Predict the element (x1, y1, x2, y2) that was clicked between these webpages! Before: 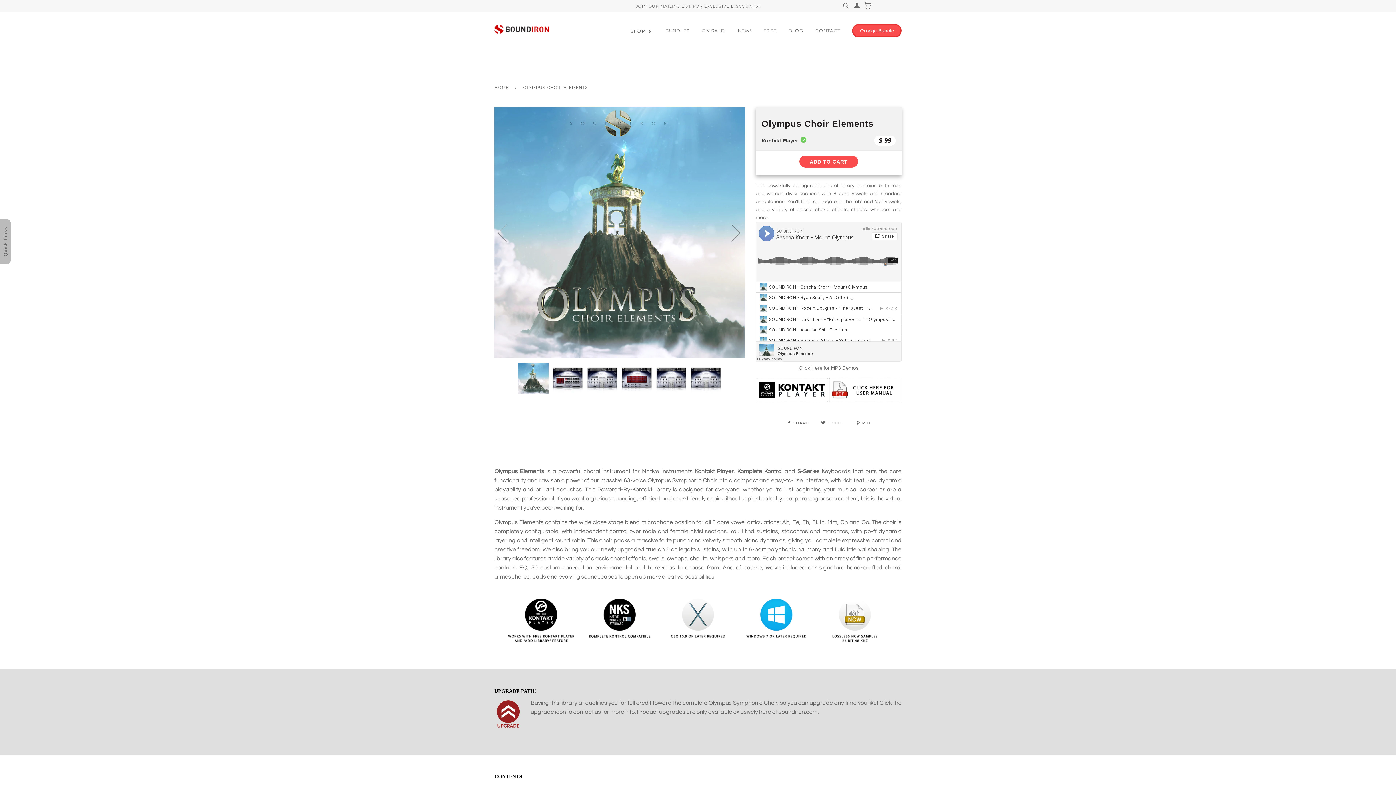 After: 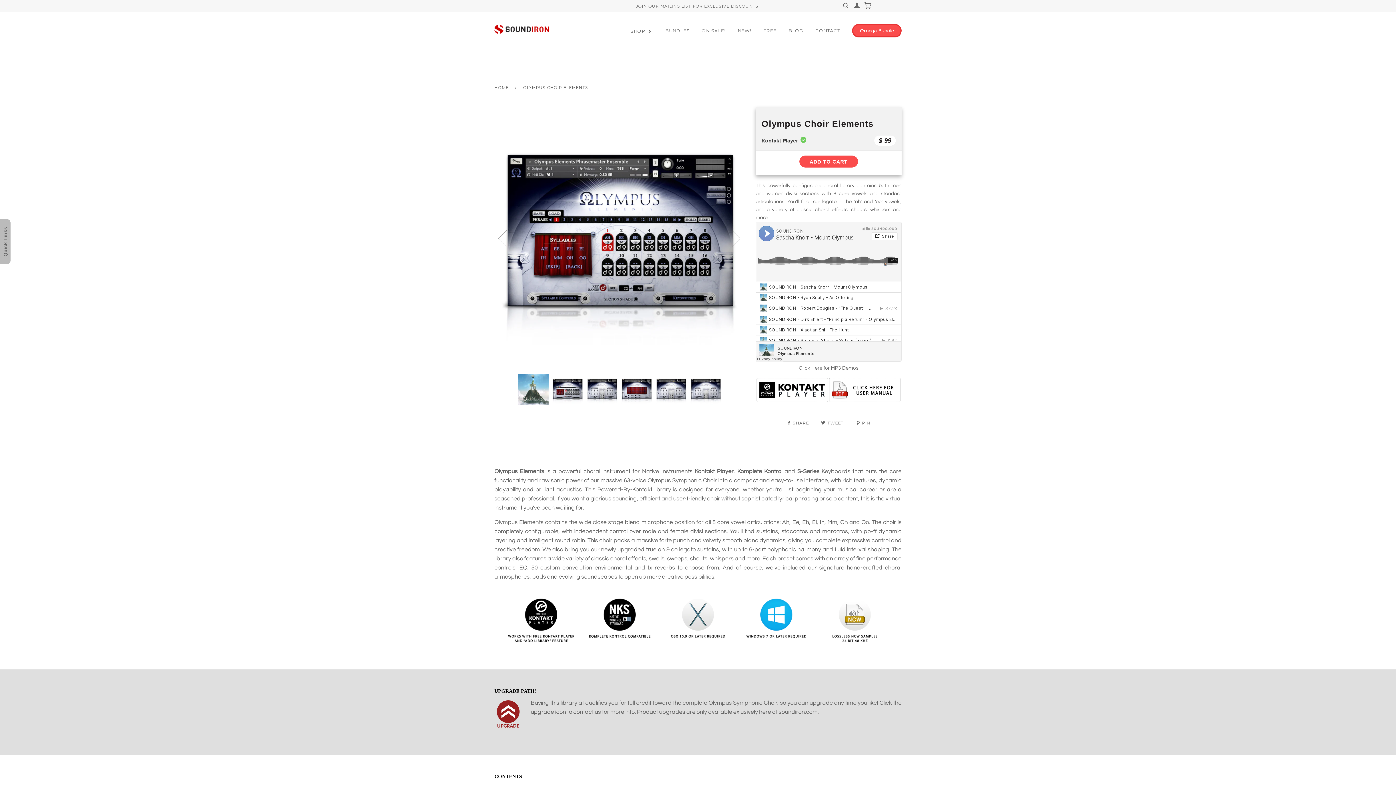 Action: bbox: (718, 187, 745, 277) label: Next